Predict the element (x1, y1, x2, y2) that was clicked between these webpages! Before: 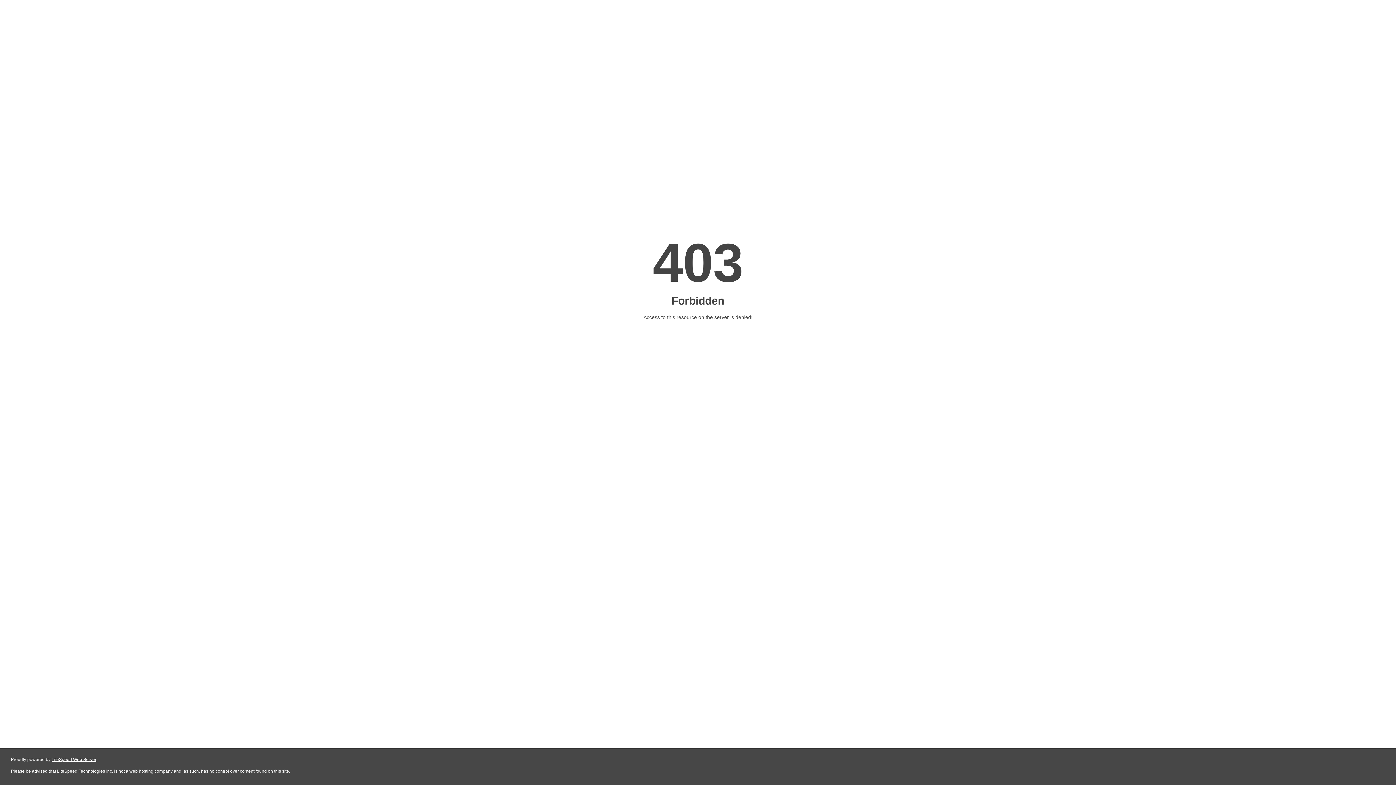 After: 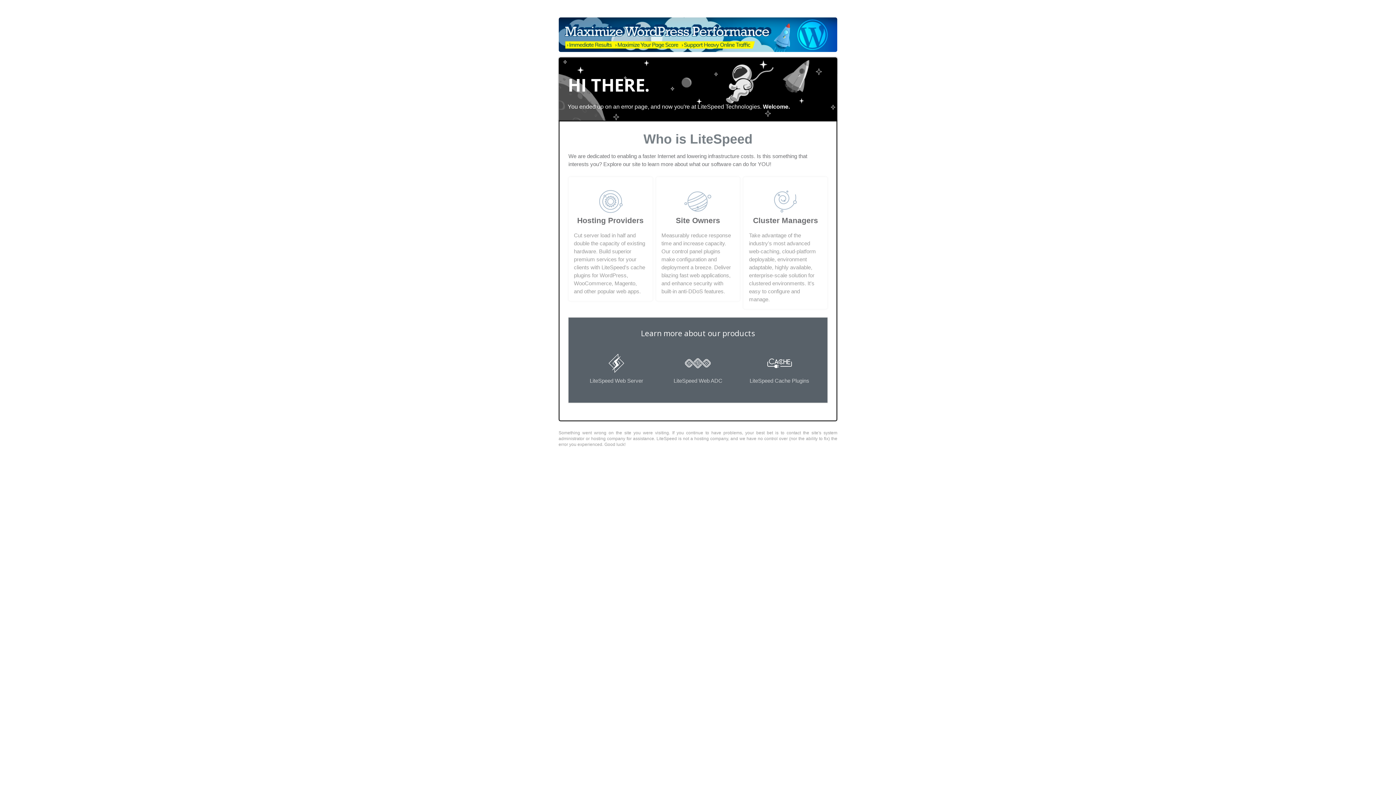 Action: bbox: (51, 757, 96, 762) label: LiteSpeed Web Server